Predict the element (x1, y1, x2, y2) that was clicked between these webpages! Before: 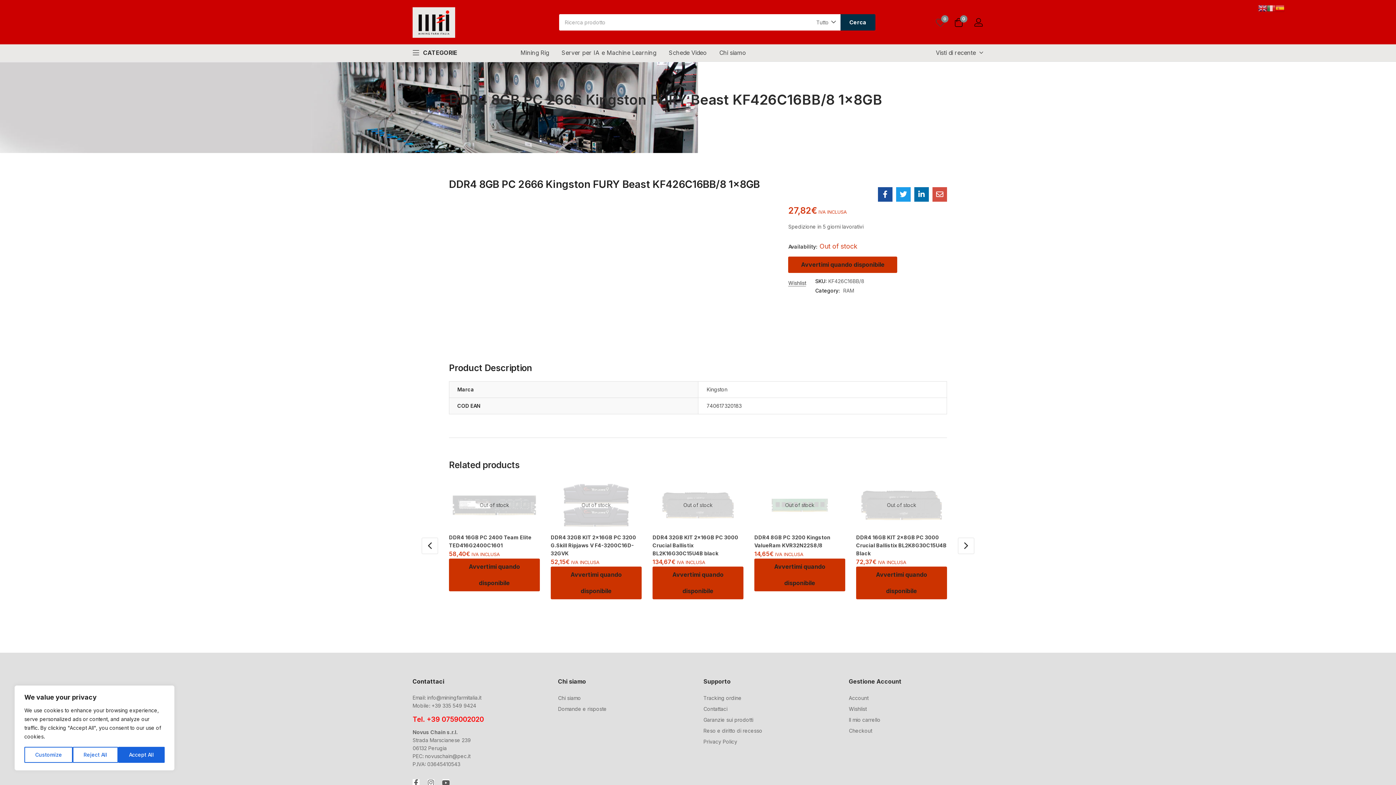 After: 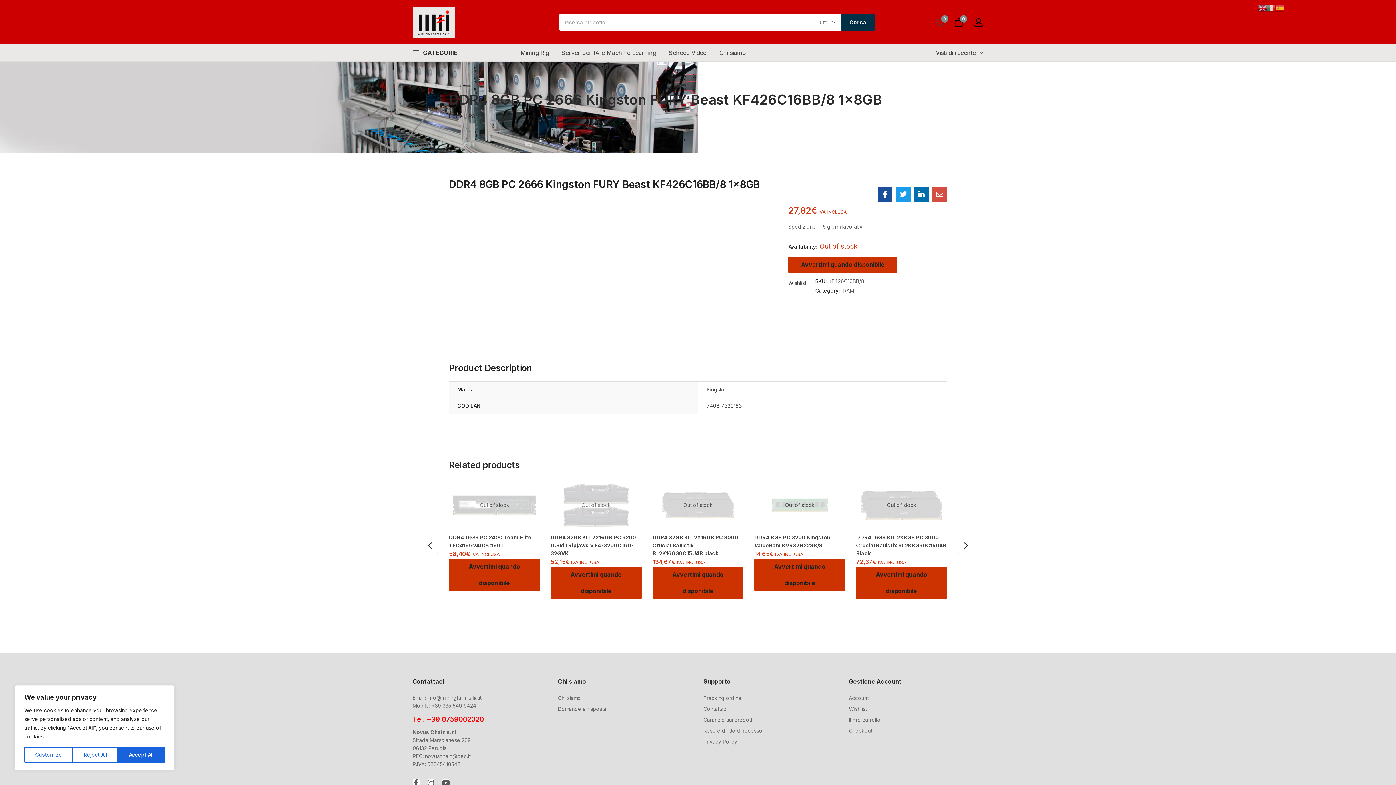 Action: bbox: (914, 187, 929, 201)